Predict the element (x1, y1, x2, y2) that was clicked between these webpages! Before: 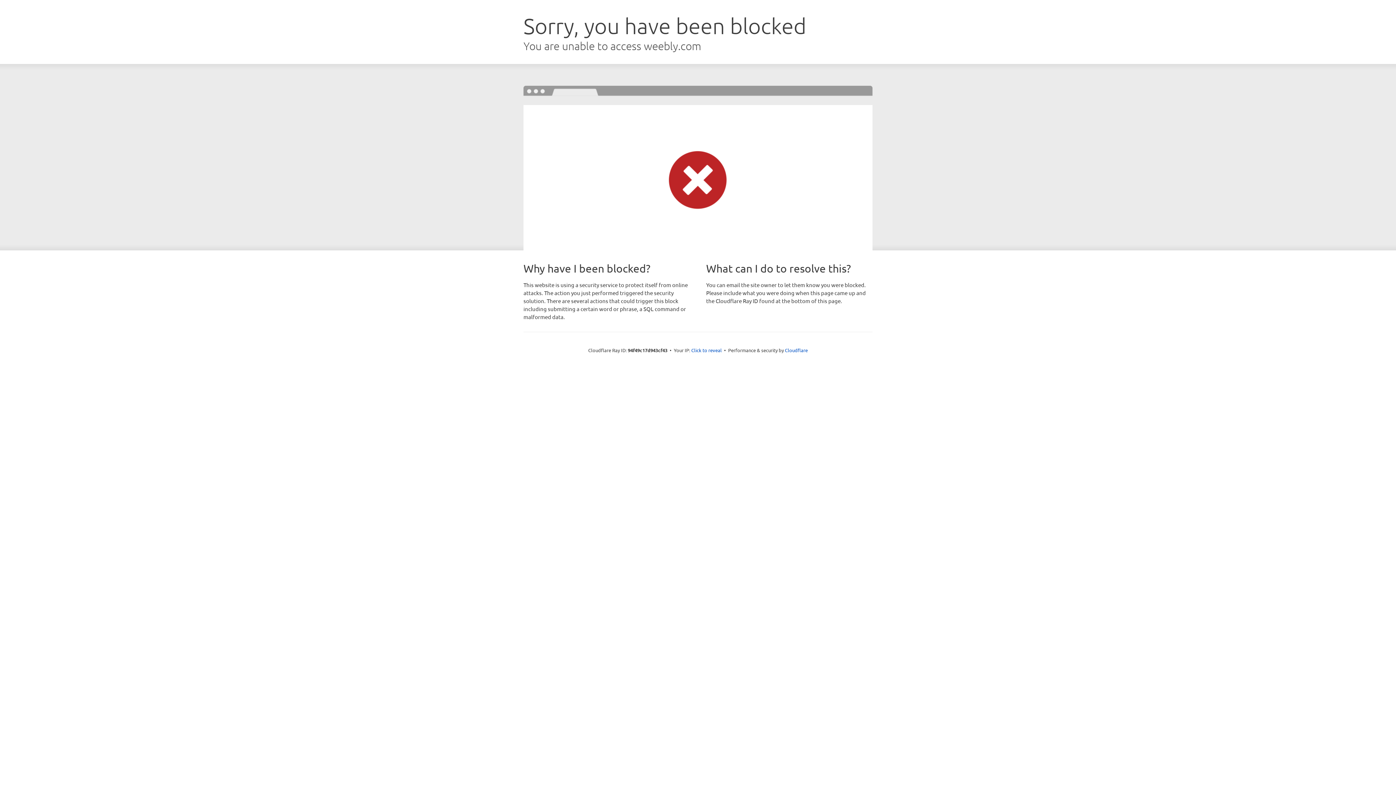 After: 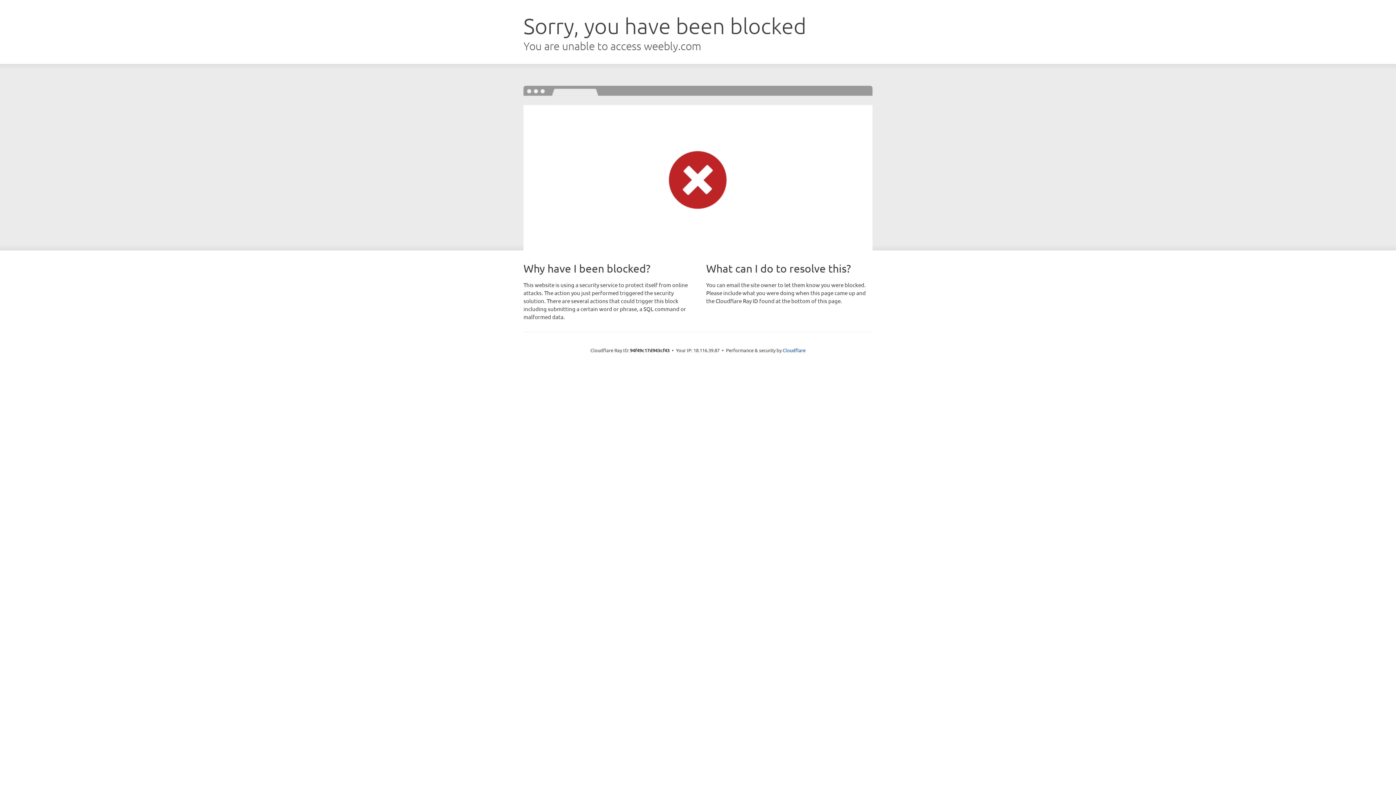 Action: bbox: (691, 346, 722, 353) label: Click to reveal